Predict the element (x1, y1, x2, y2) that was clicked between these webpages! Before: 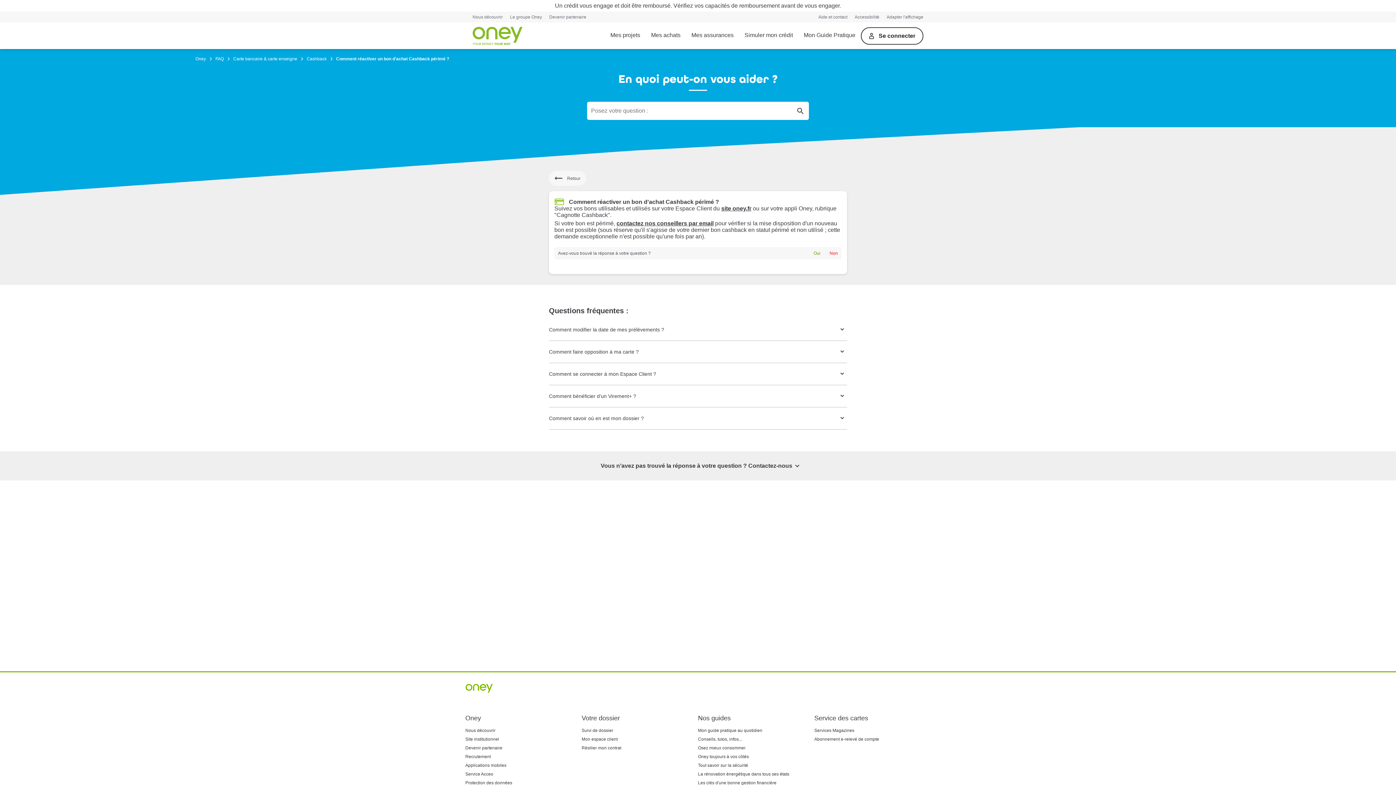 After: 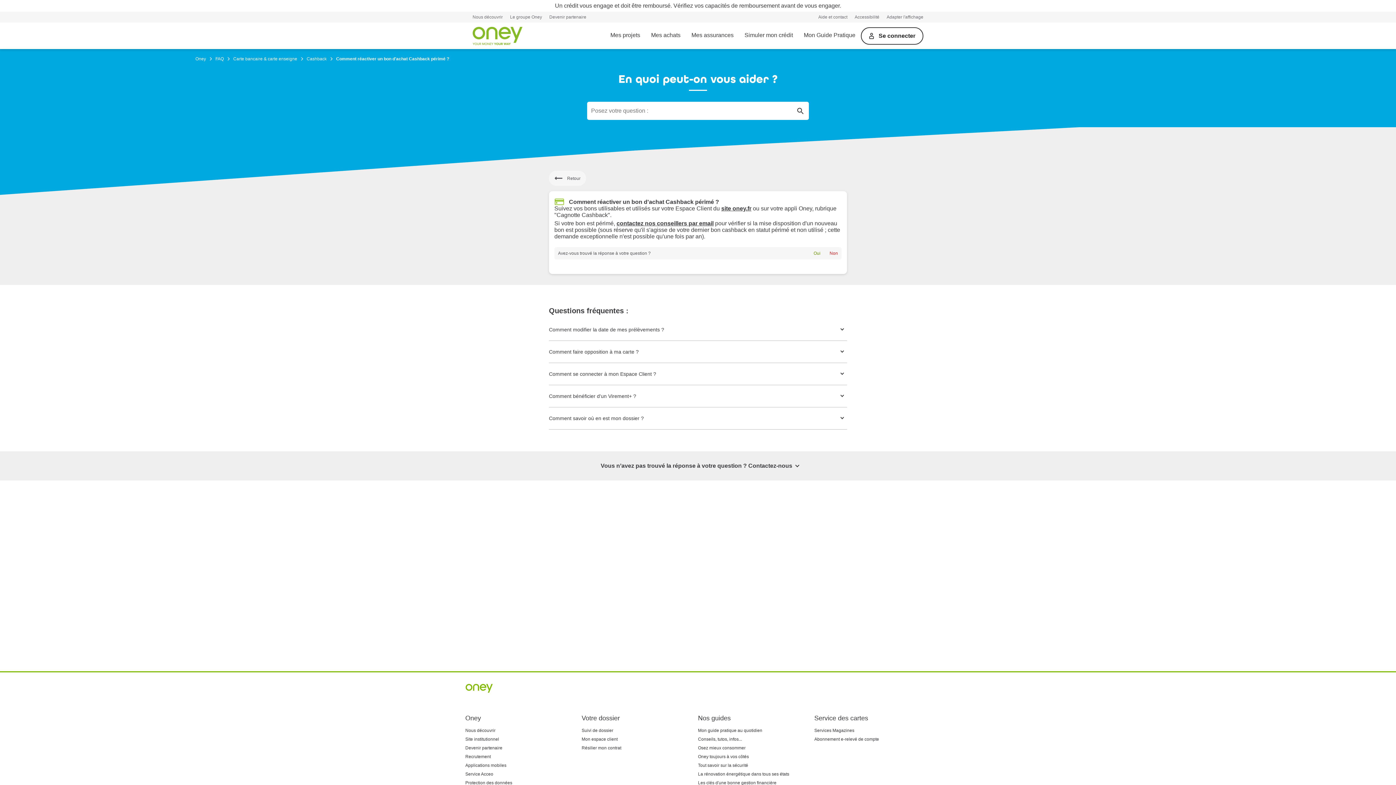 Action: label: FAQ bbox: (215, 56, 223, 61)